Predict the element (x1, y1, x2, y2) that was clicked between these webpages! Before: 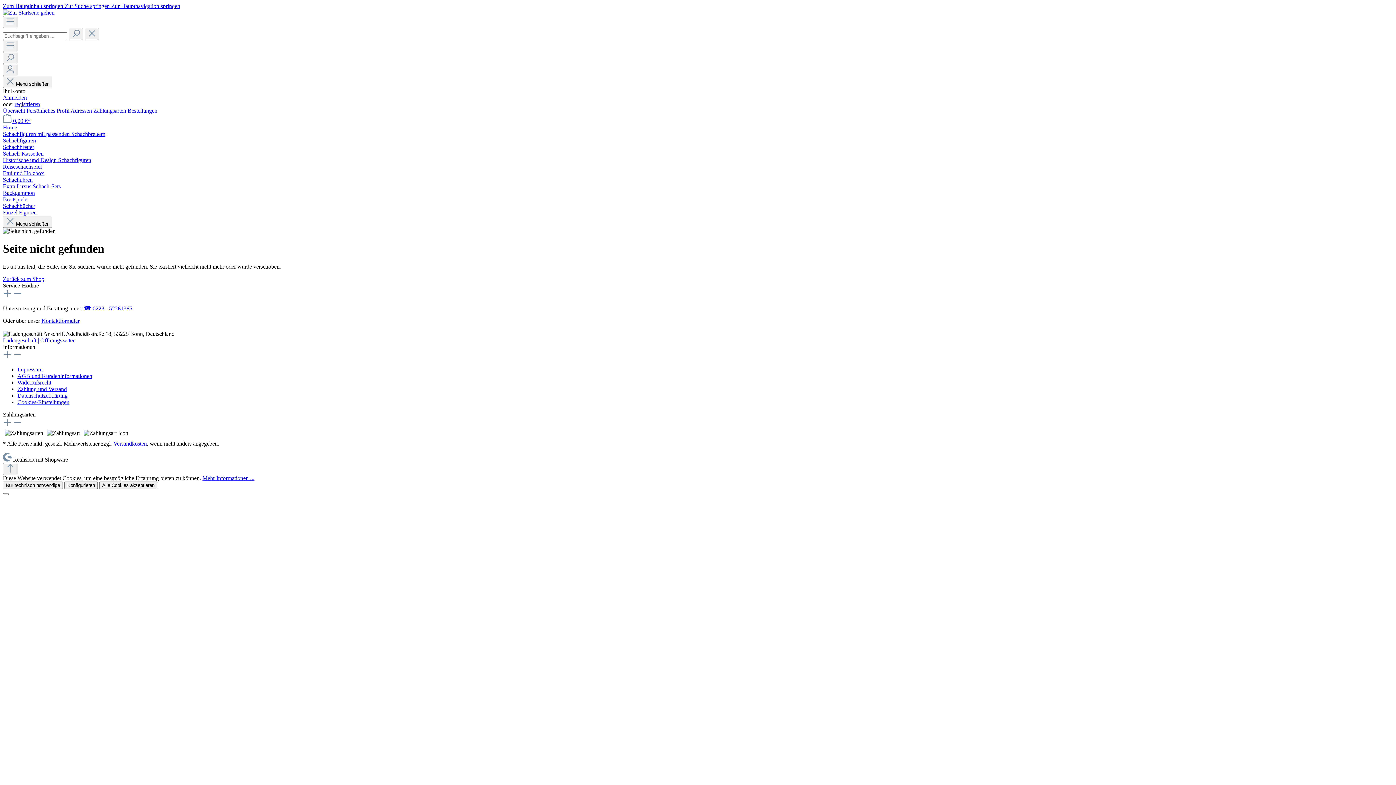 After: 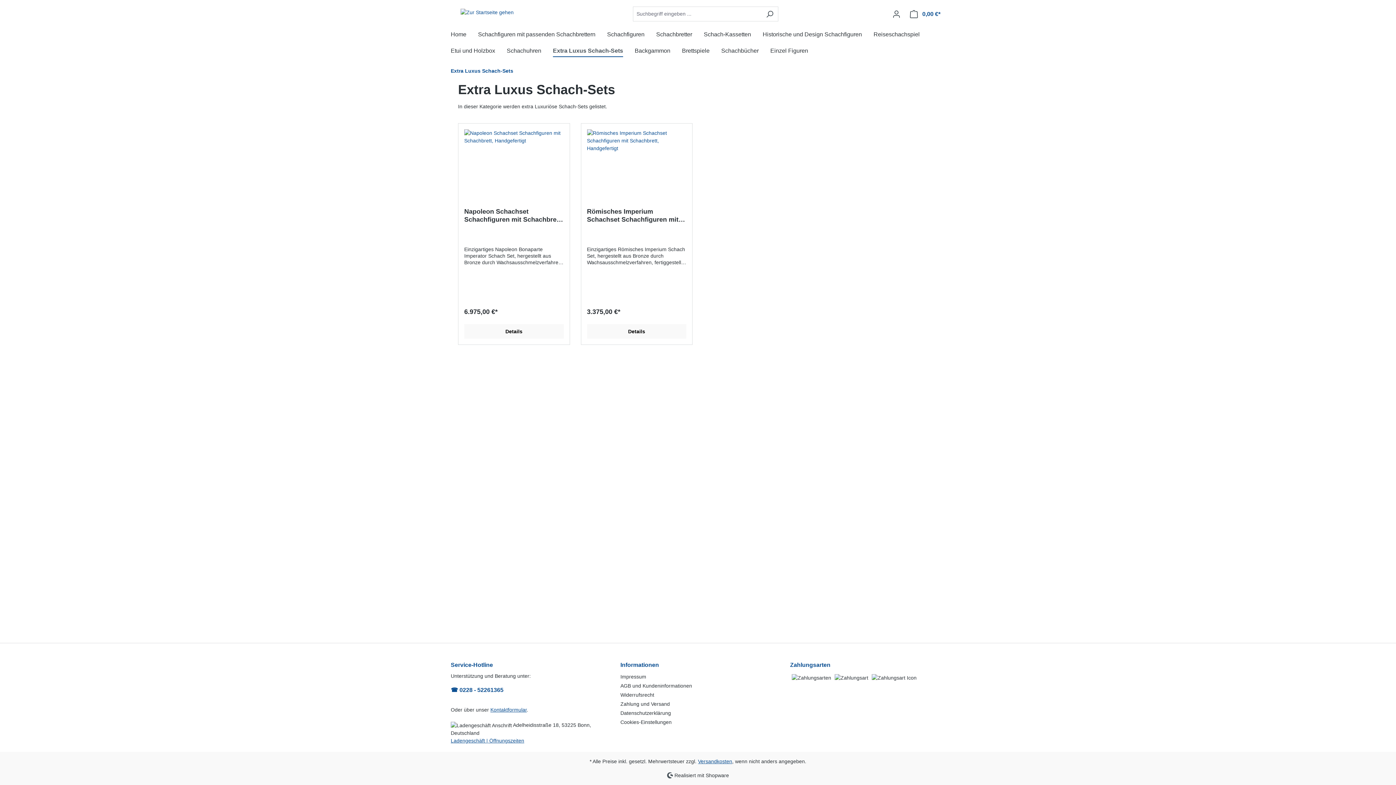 Action: bbox: (2, 183, 1393, 189) label: Extra Luxus Schach-Sets